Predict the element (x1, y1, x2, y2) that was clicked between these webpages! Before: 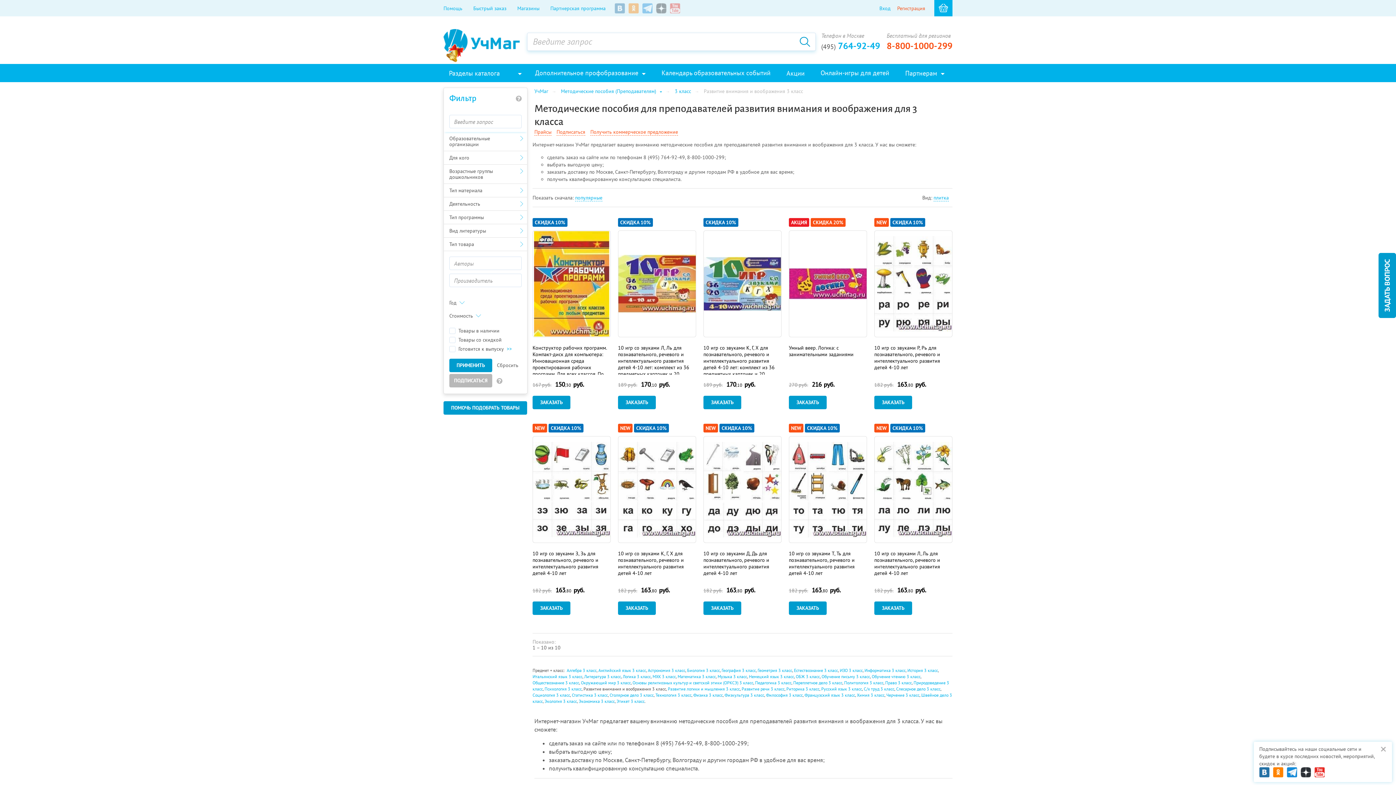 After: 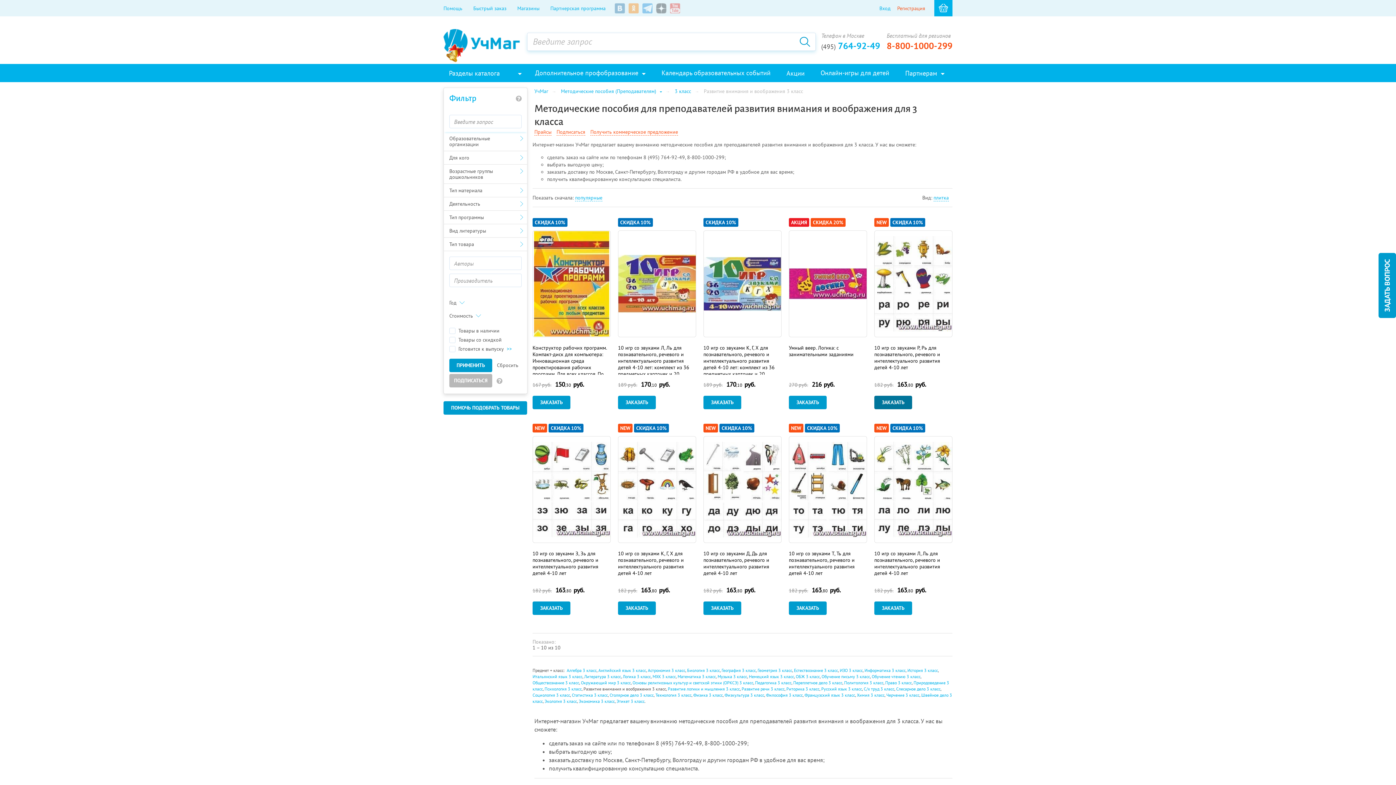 Action: bbox: (874, 396, 912, 409) label: ЗАКАЗАТЬ